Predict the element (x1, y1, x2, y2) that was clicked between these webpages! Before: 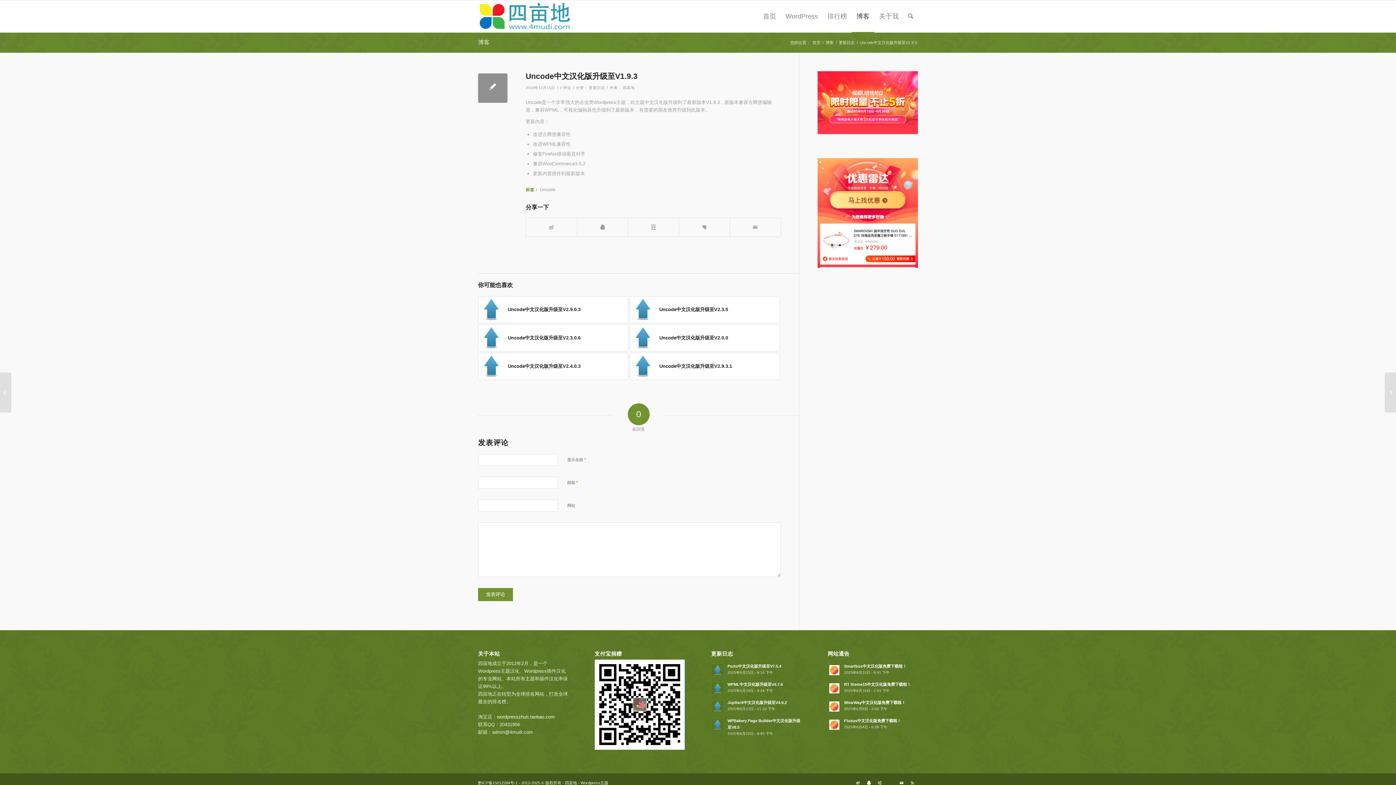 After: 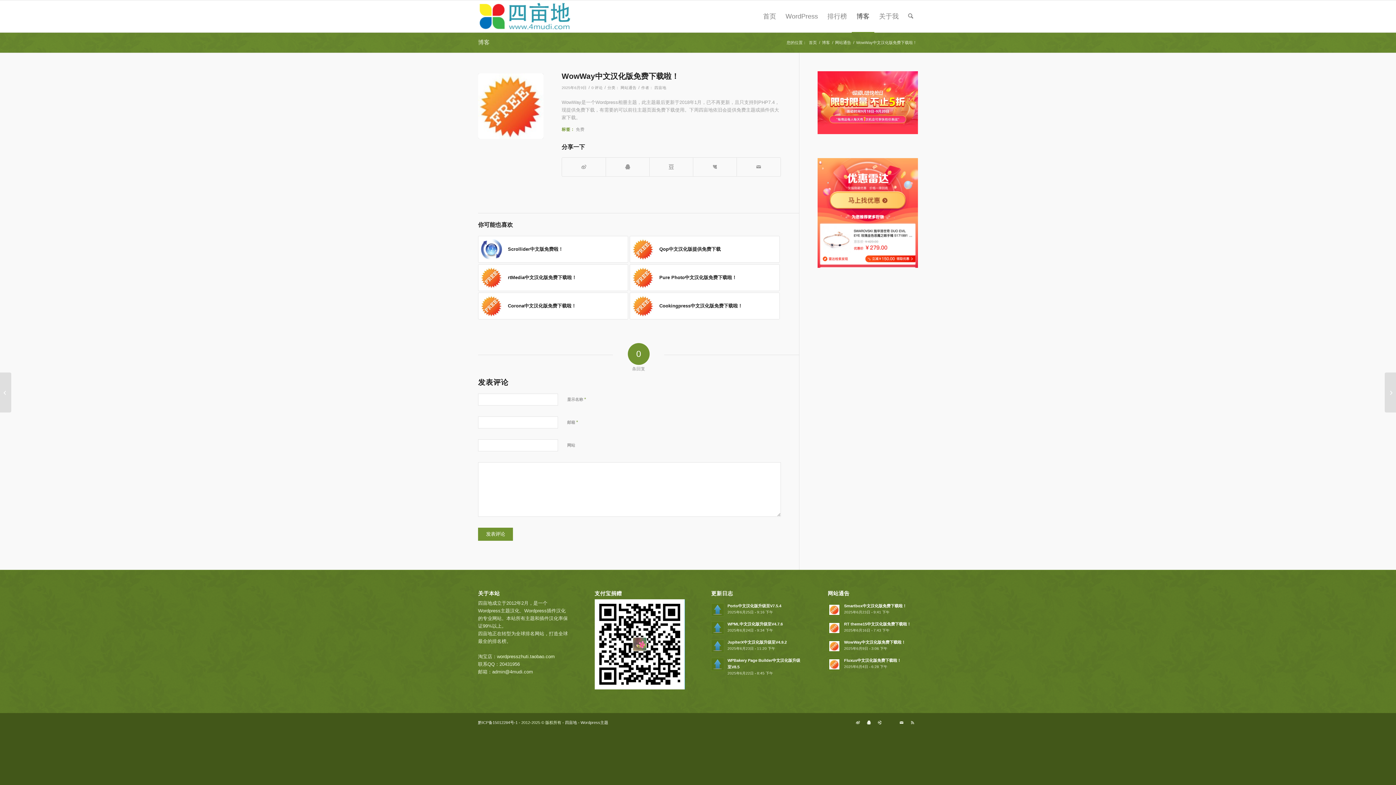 Action: bbox: (827, 700, 841, 713)